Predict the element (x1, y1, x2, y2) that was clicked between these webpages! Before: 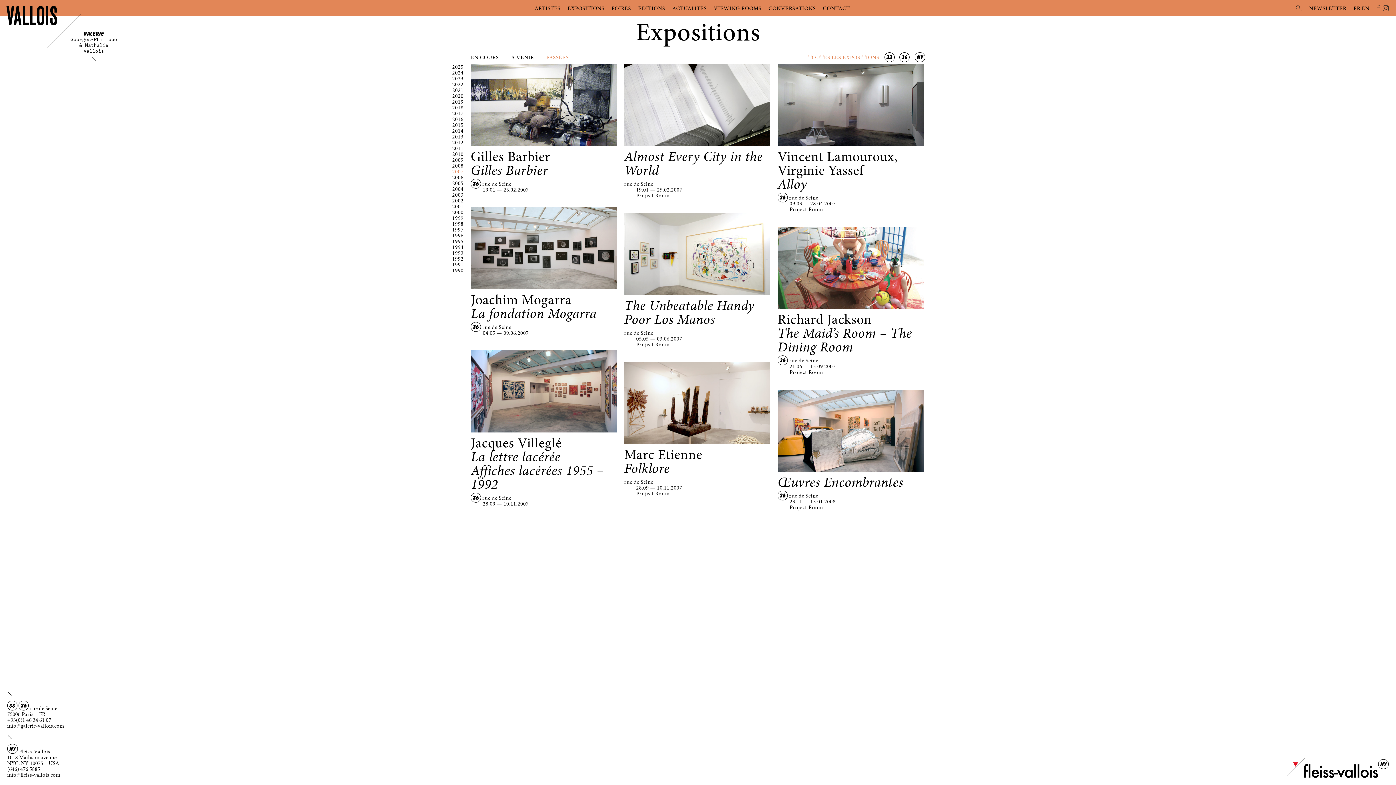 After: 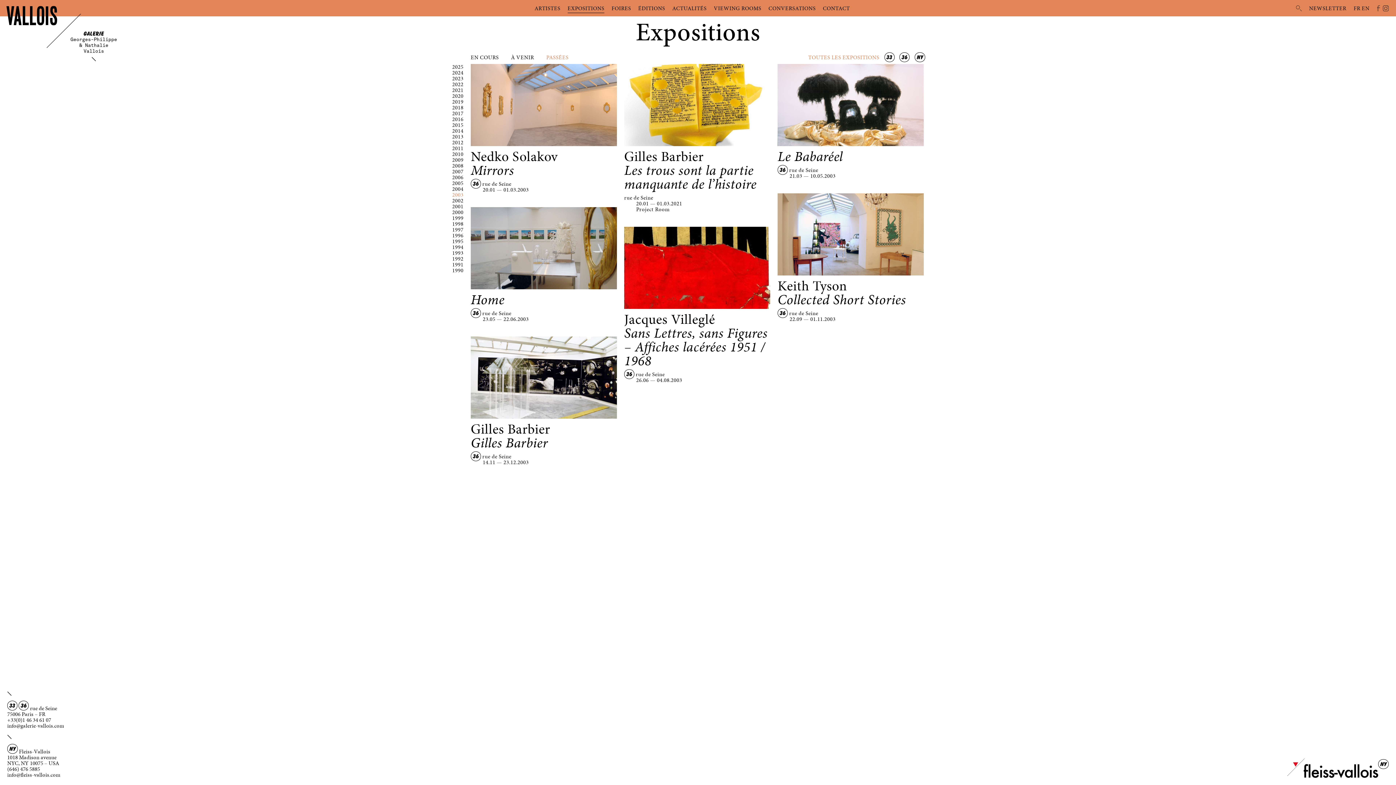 Action: bbox: (452, 191, 463, 198) label: 2003